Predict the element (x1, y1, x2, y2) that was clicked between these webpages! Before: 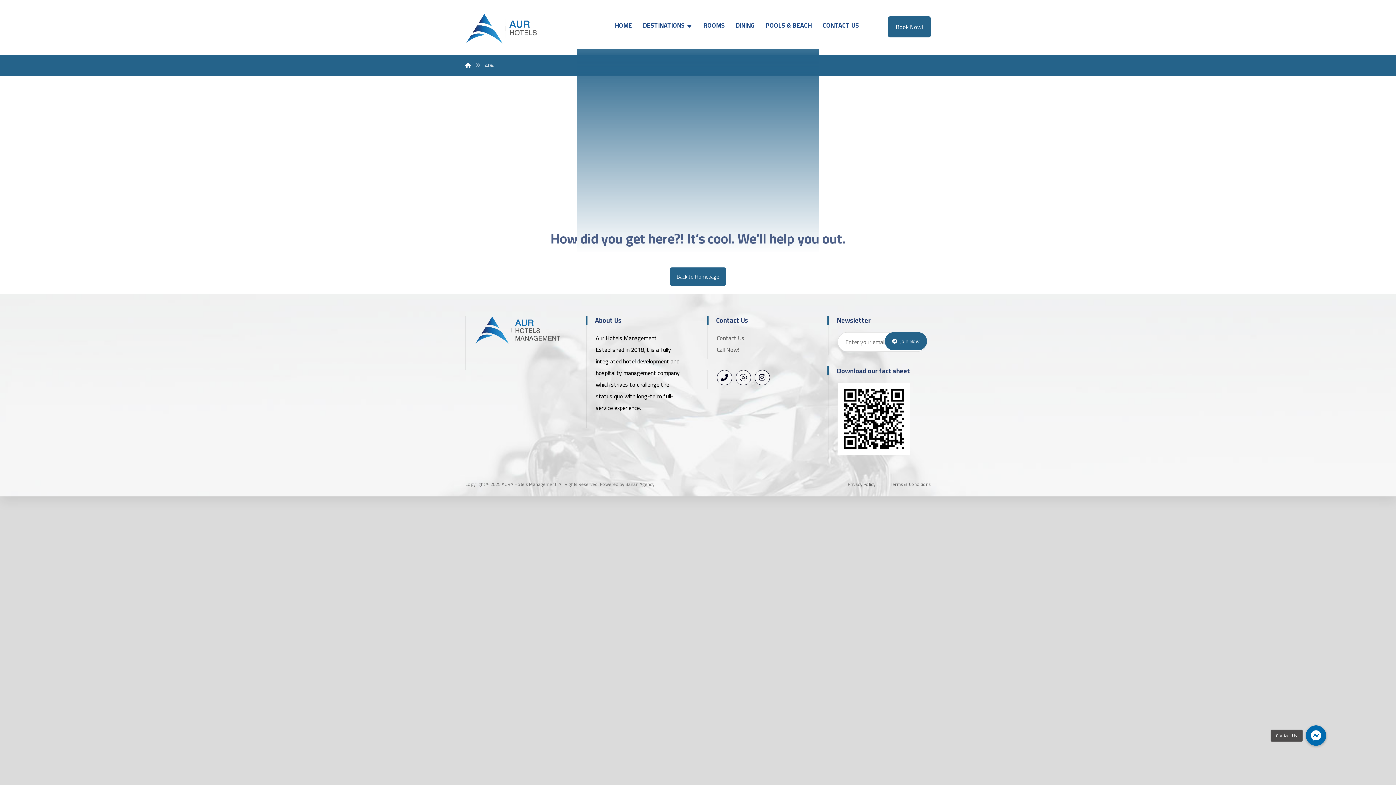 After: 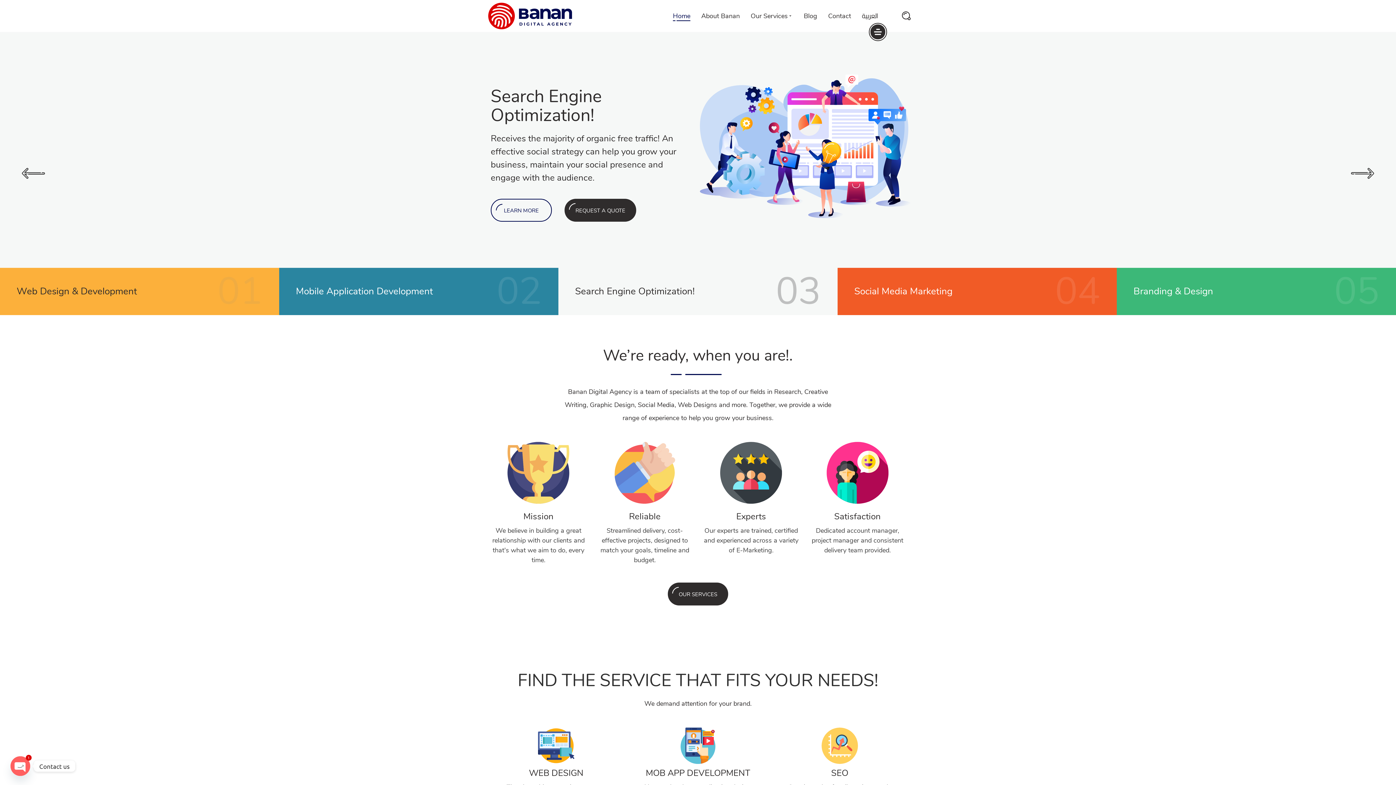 Action: bbox: (625, 480, 654, 488) label: Banan Agency